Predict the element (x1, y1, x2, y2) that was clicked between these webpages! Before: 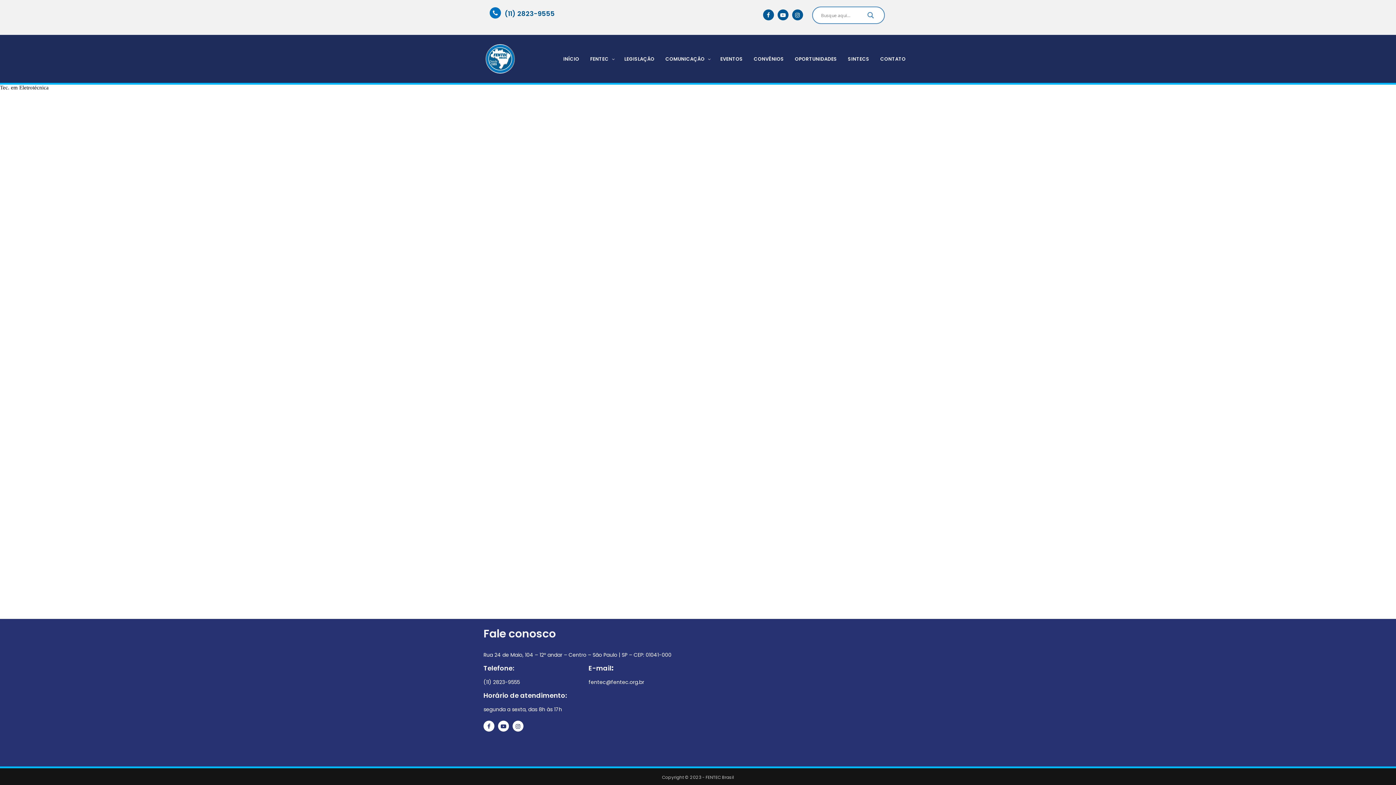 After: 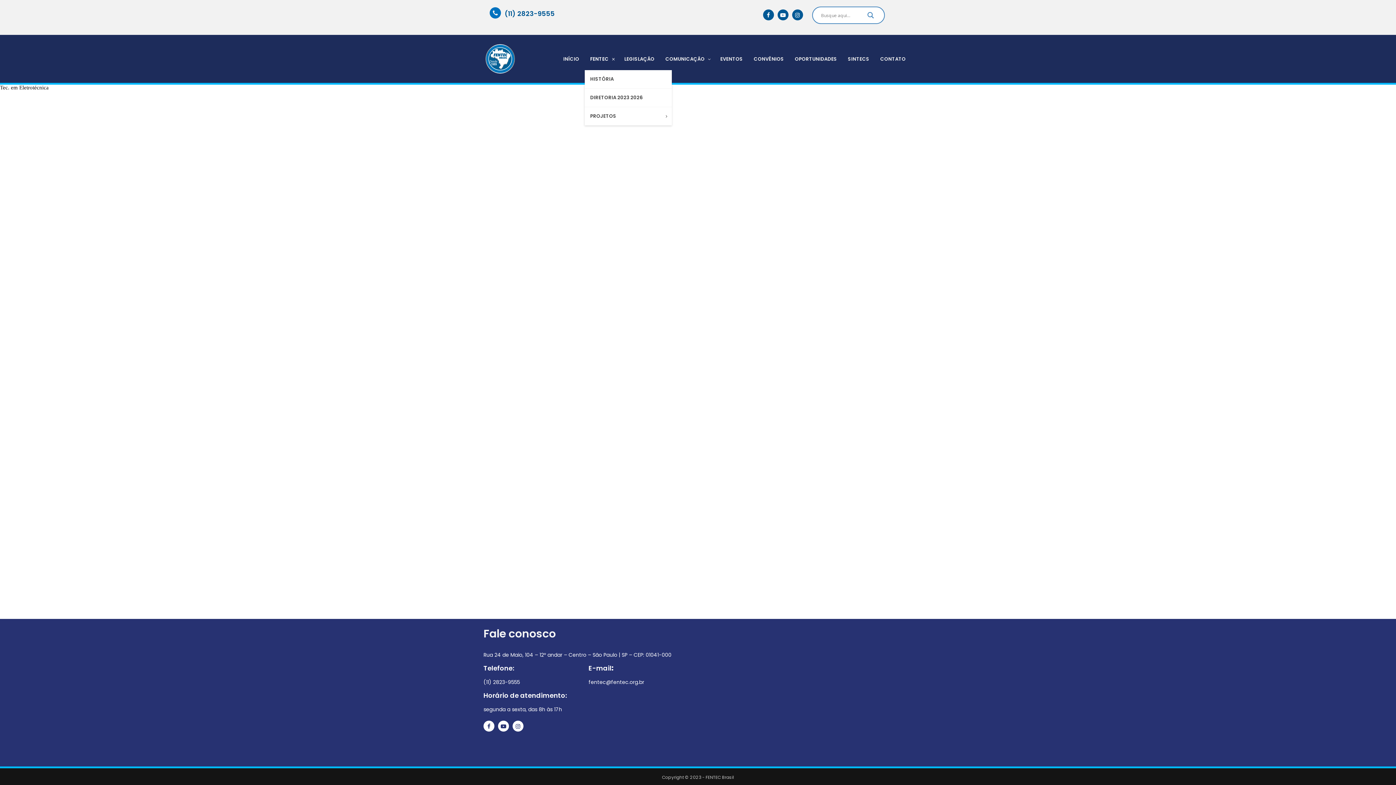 Action: label: FENTEC bbox: (584, 48, 619, 70)